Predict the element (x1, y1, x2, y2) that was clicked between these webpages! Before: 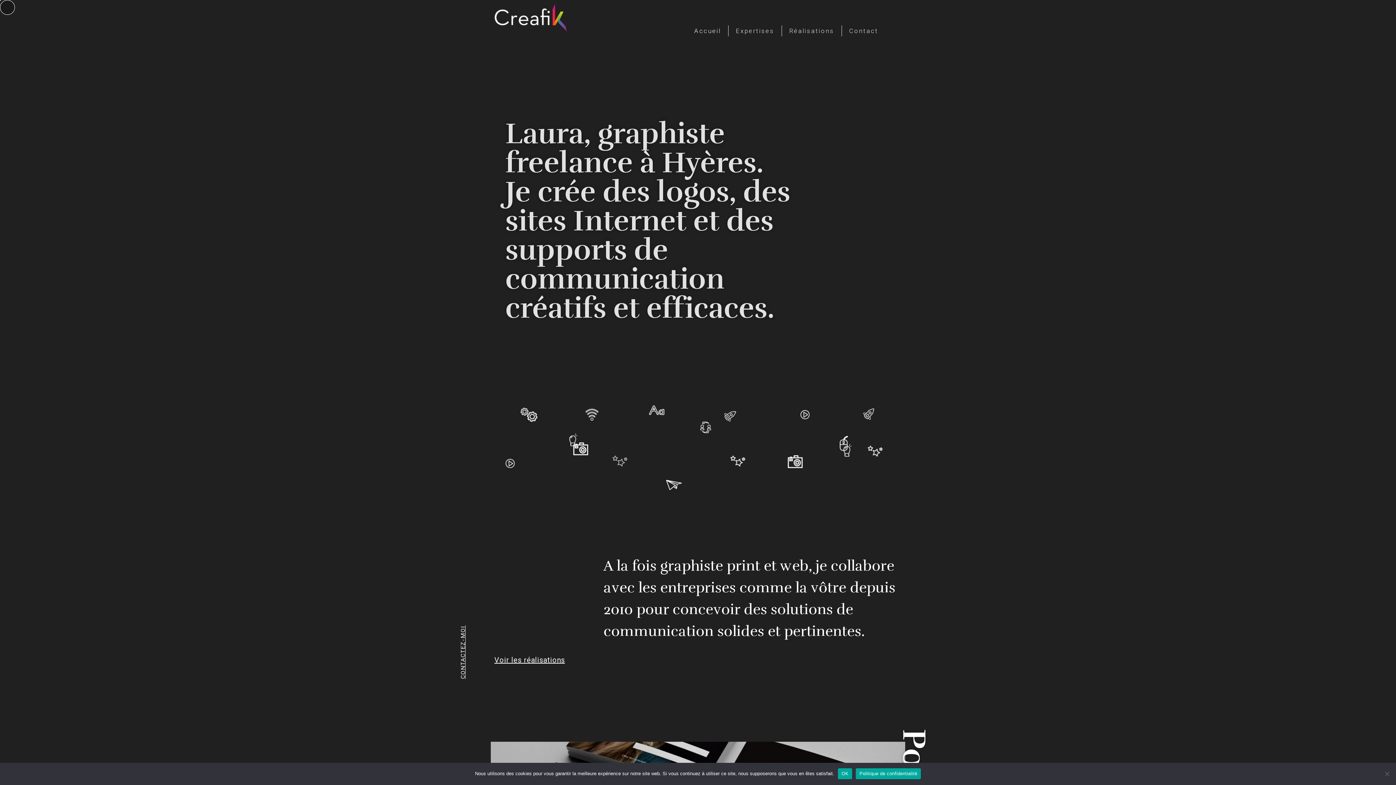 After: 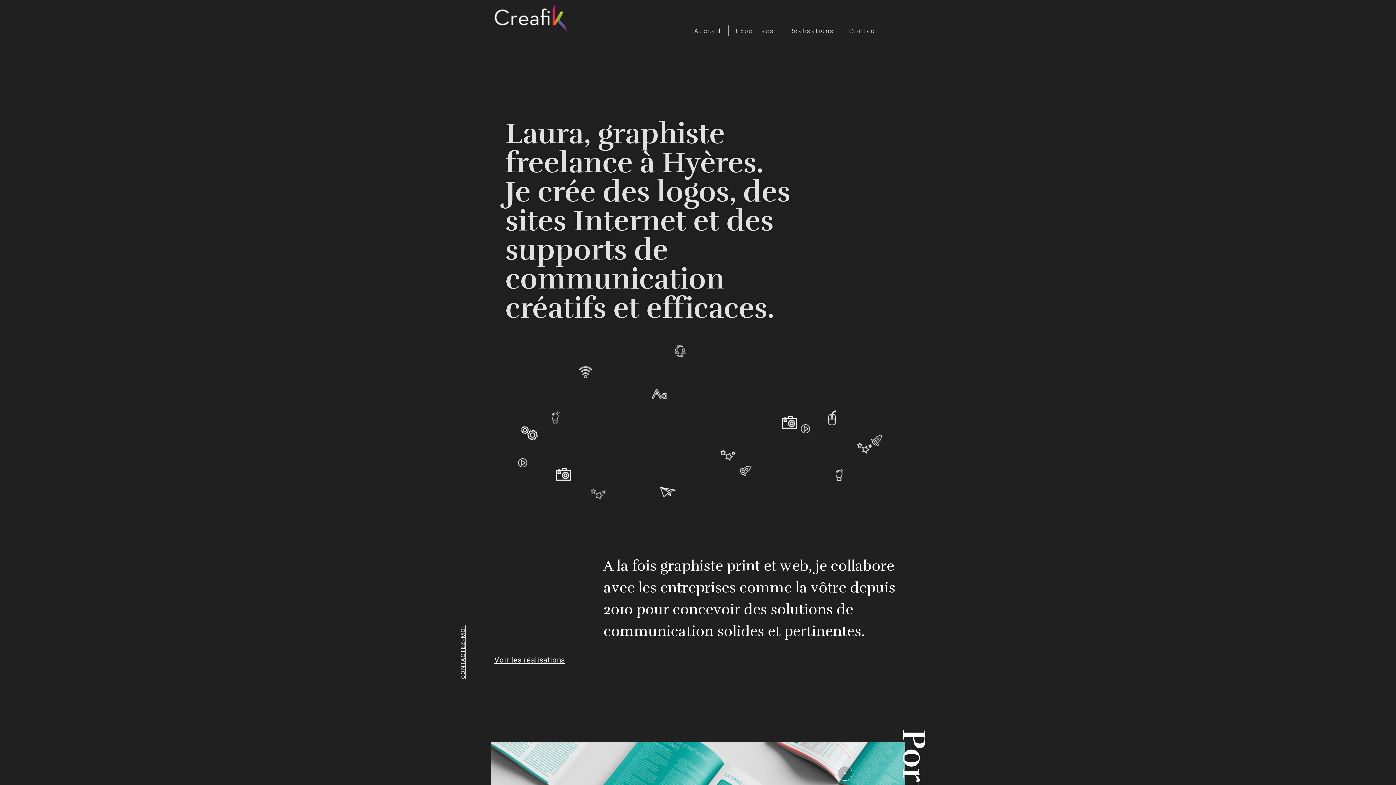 Action: bbox: (838, 768, 852, 779) label: OK